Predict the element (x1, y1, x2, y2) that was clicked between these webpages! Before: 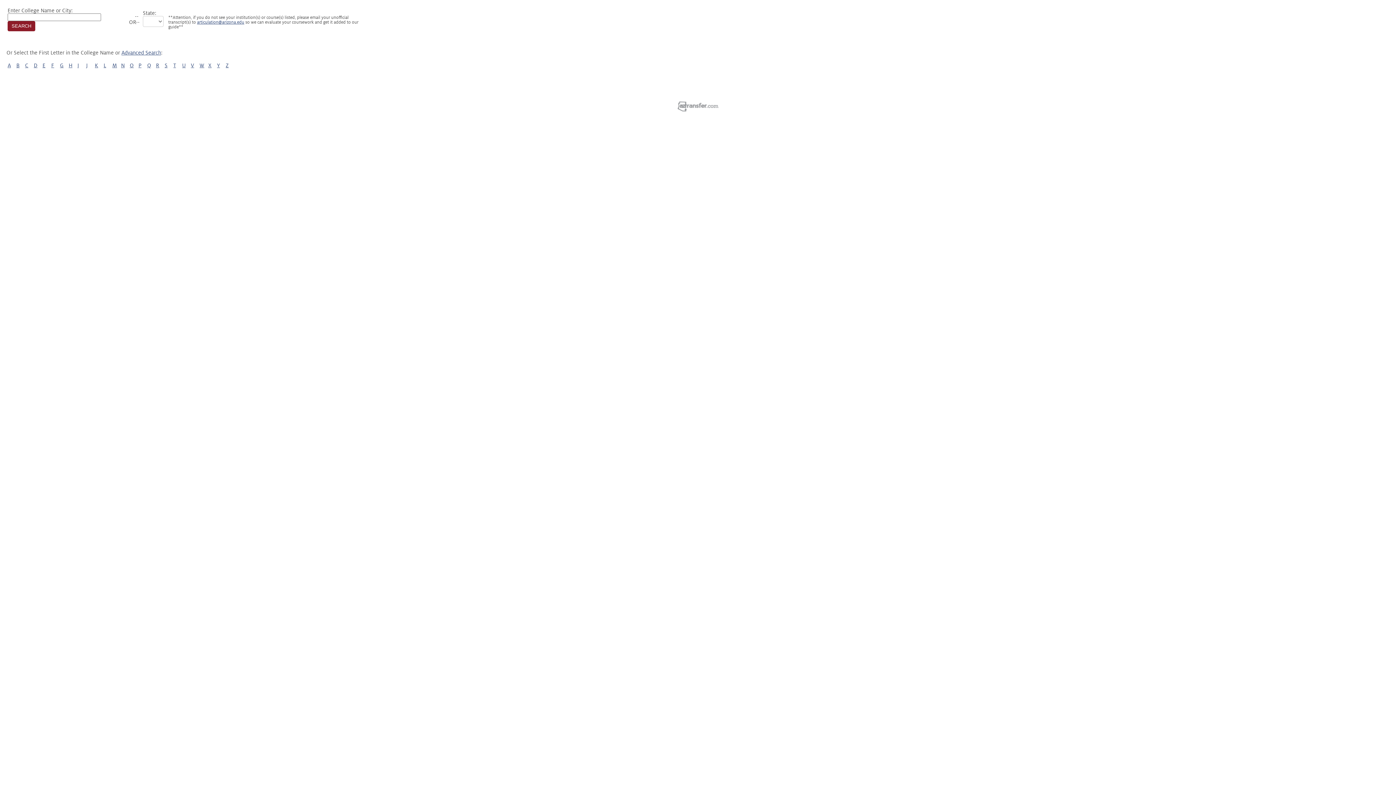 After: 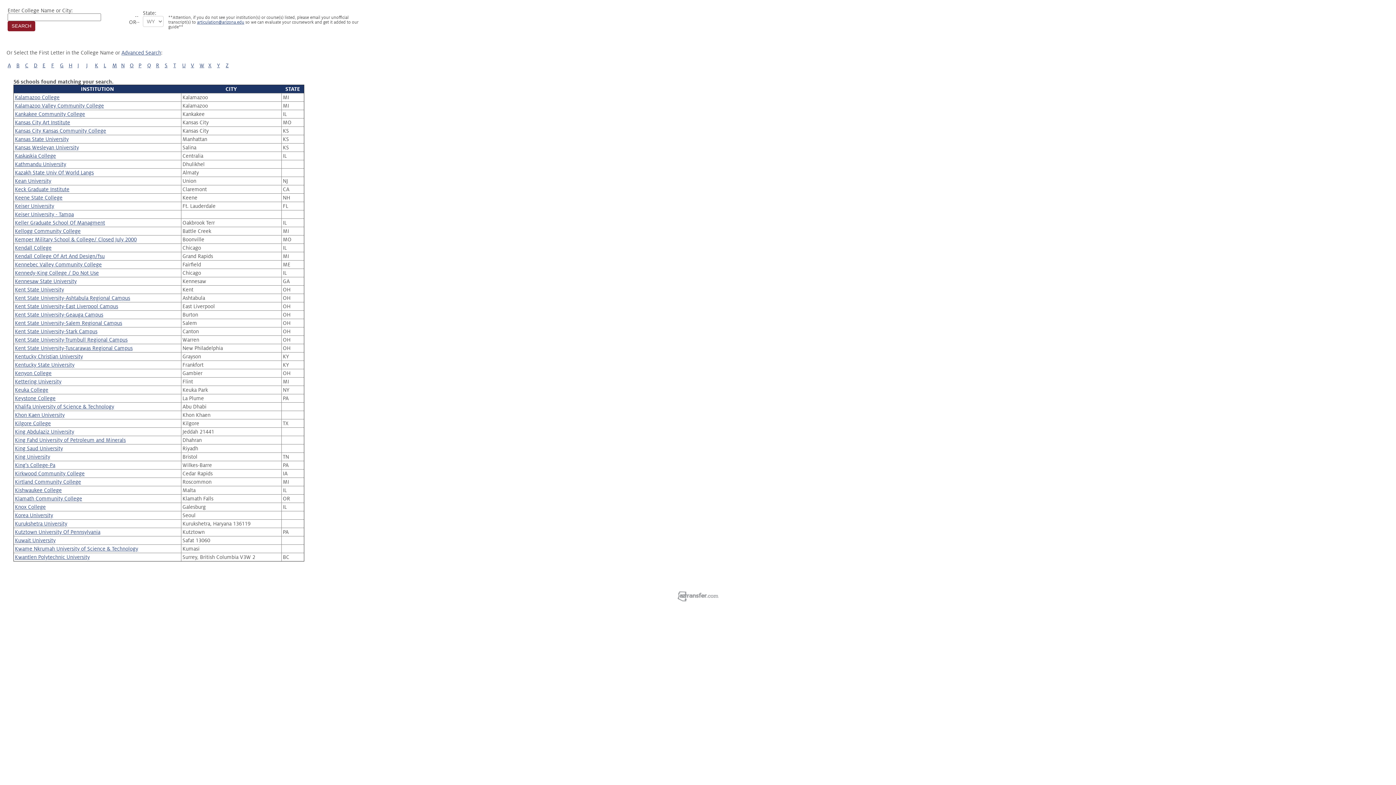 Action: label: K bbox: (94, 62, 98, 68)